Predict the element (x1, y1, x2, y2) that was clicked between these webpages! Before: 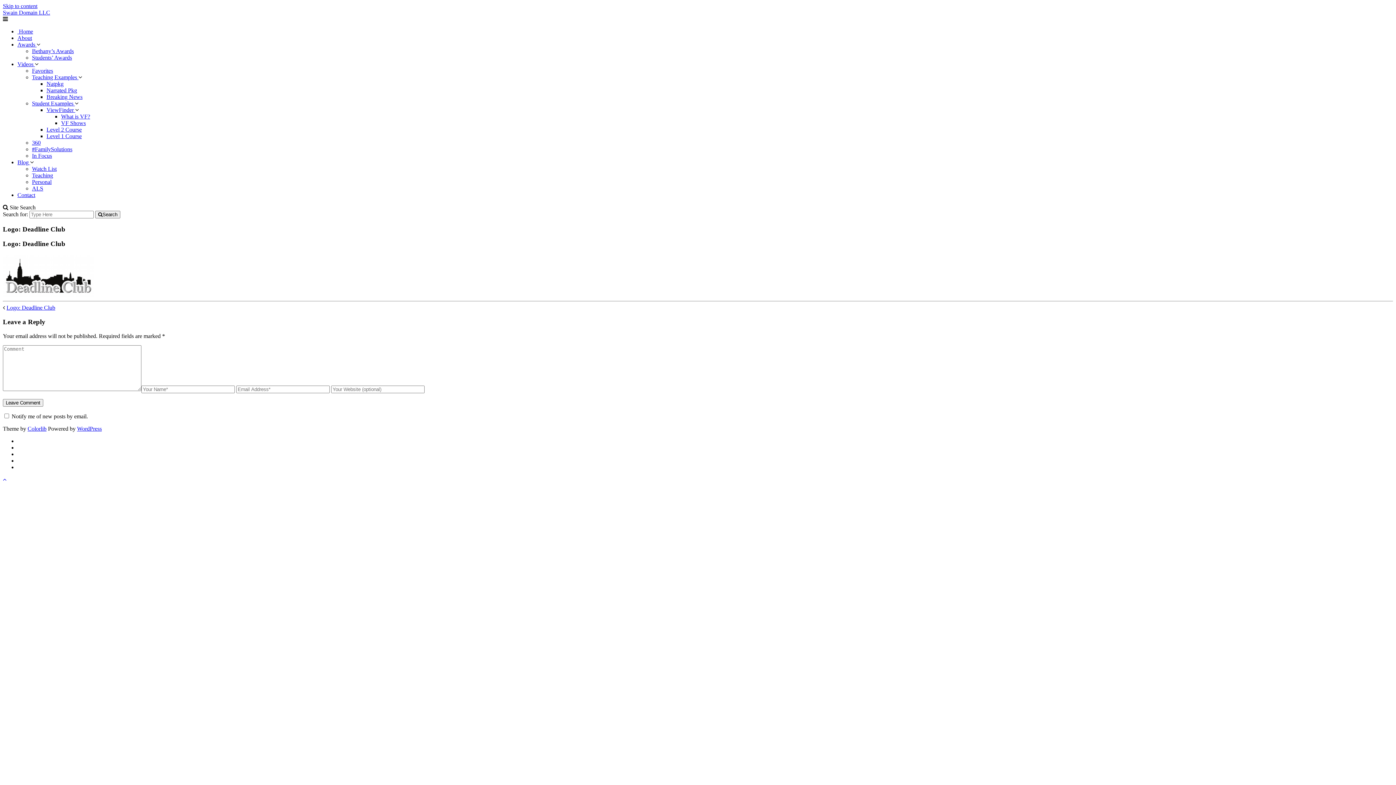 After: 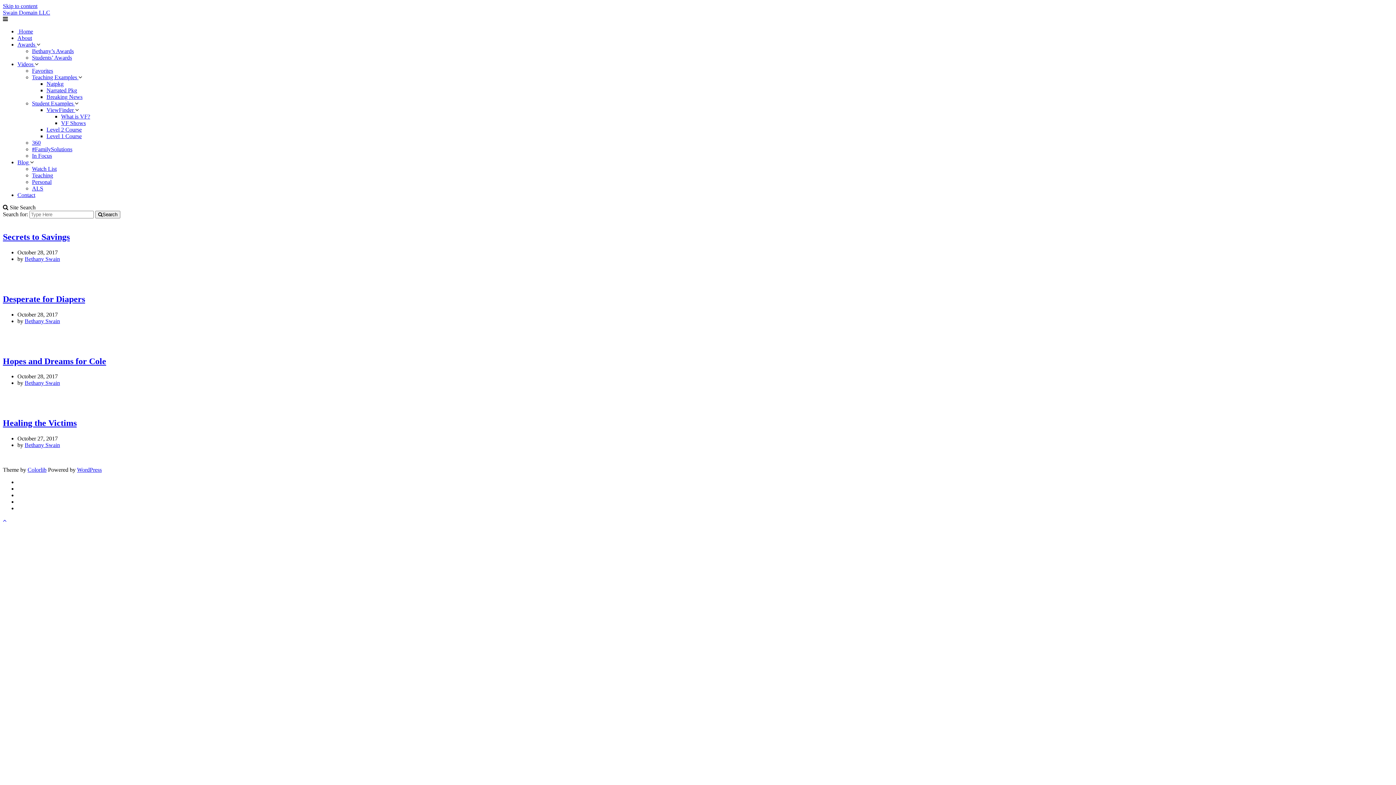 Action: bbox: (32, 146, 72, 152) label: #FamilySolutions